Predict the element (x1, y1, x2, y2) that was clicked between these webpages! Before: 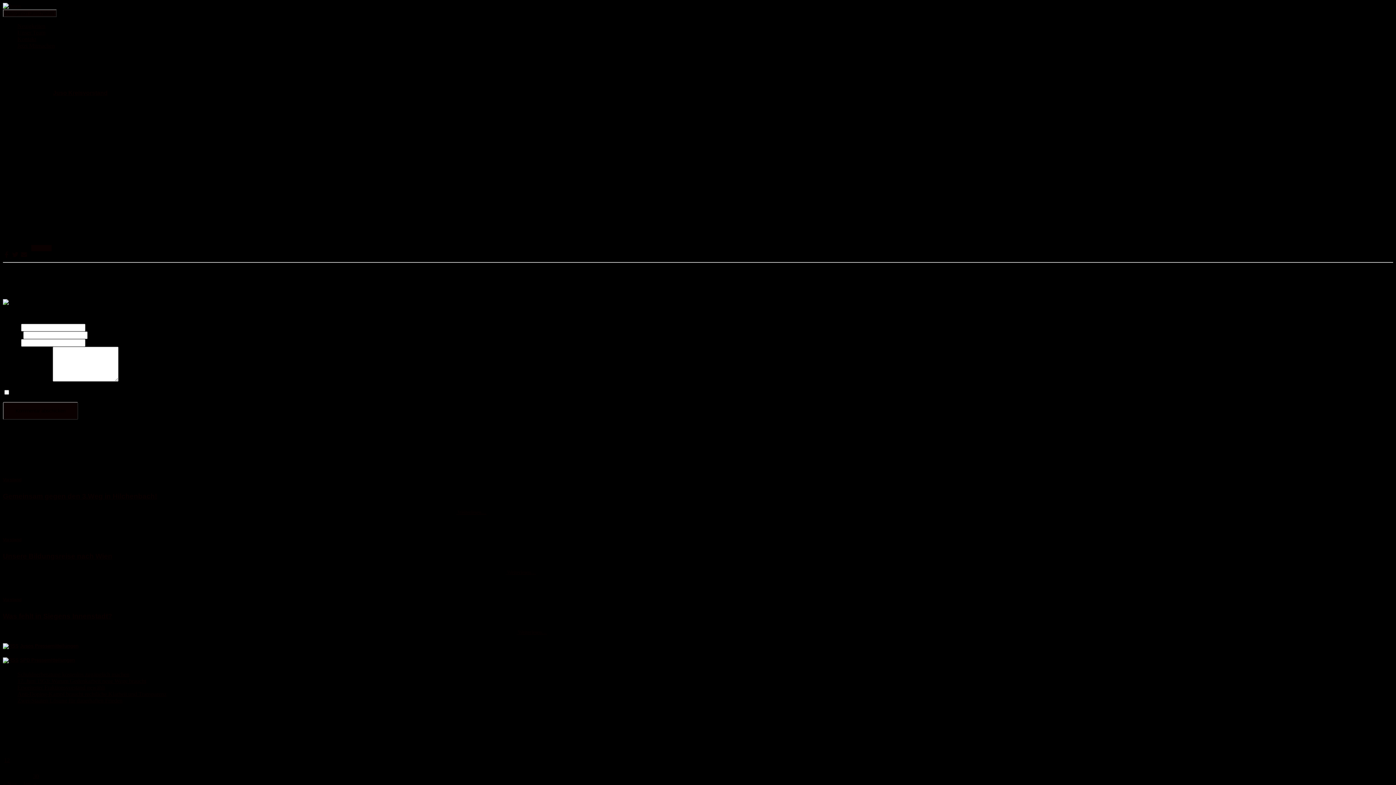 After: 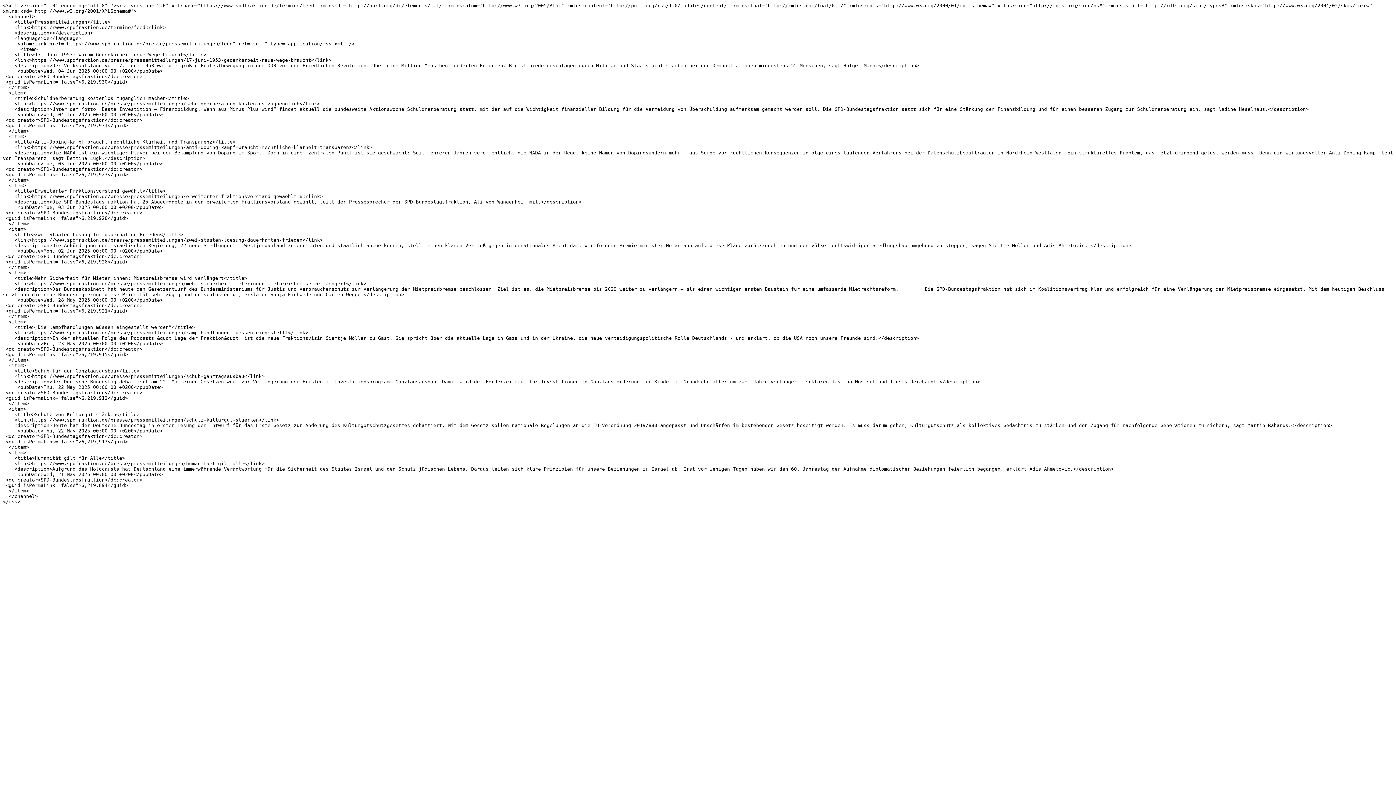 Action: bbox: (2, 657, 18, 663)